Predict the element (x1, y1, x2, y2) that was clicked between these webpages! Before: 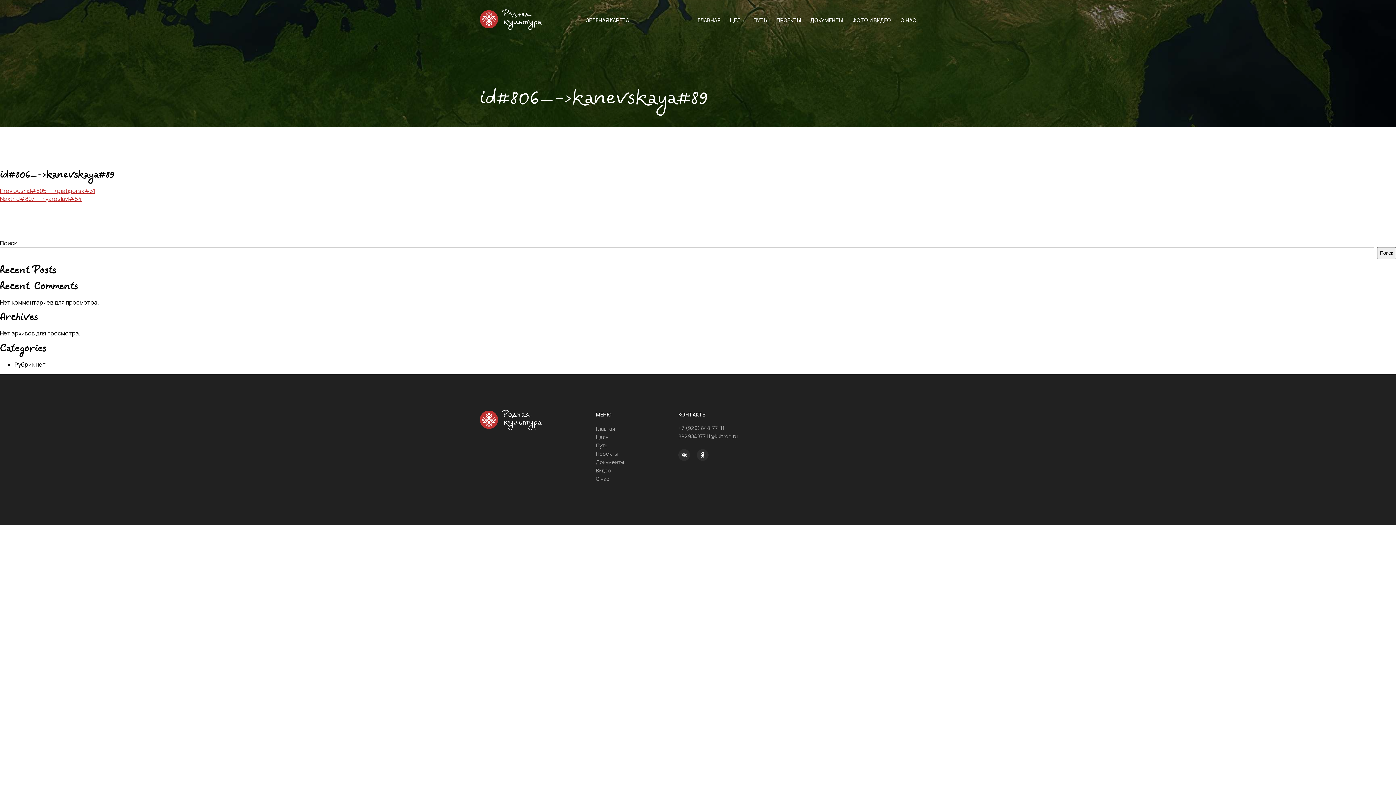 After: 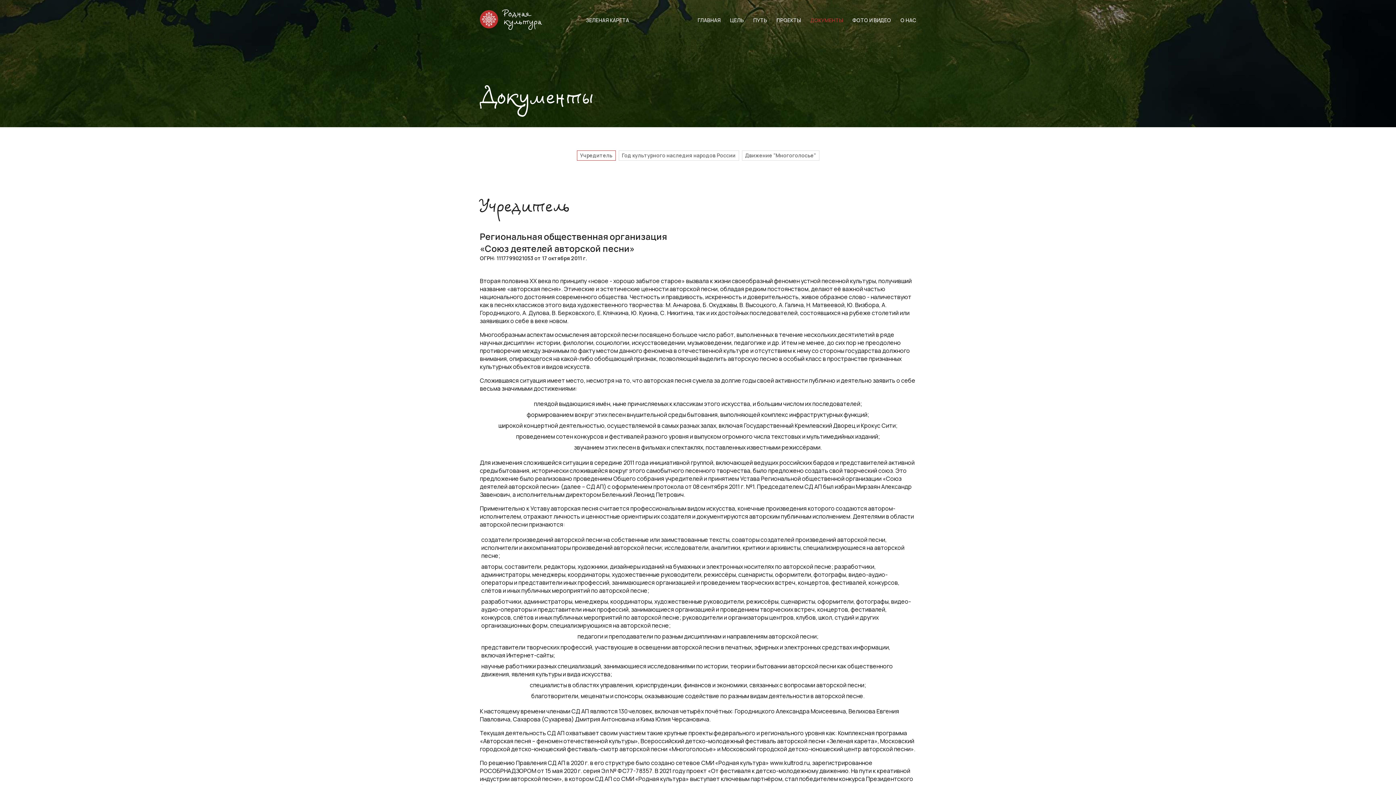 Action: label: Документы bbox: (596, 458, 624, 465)